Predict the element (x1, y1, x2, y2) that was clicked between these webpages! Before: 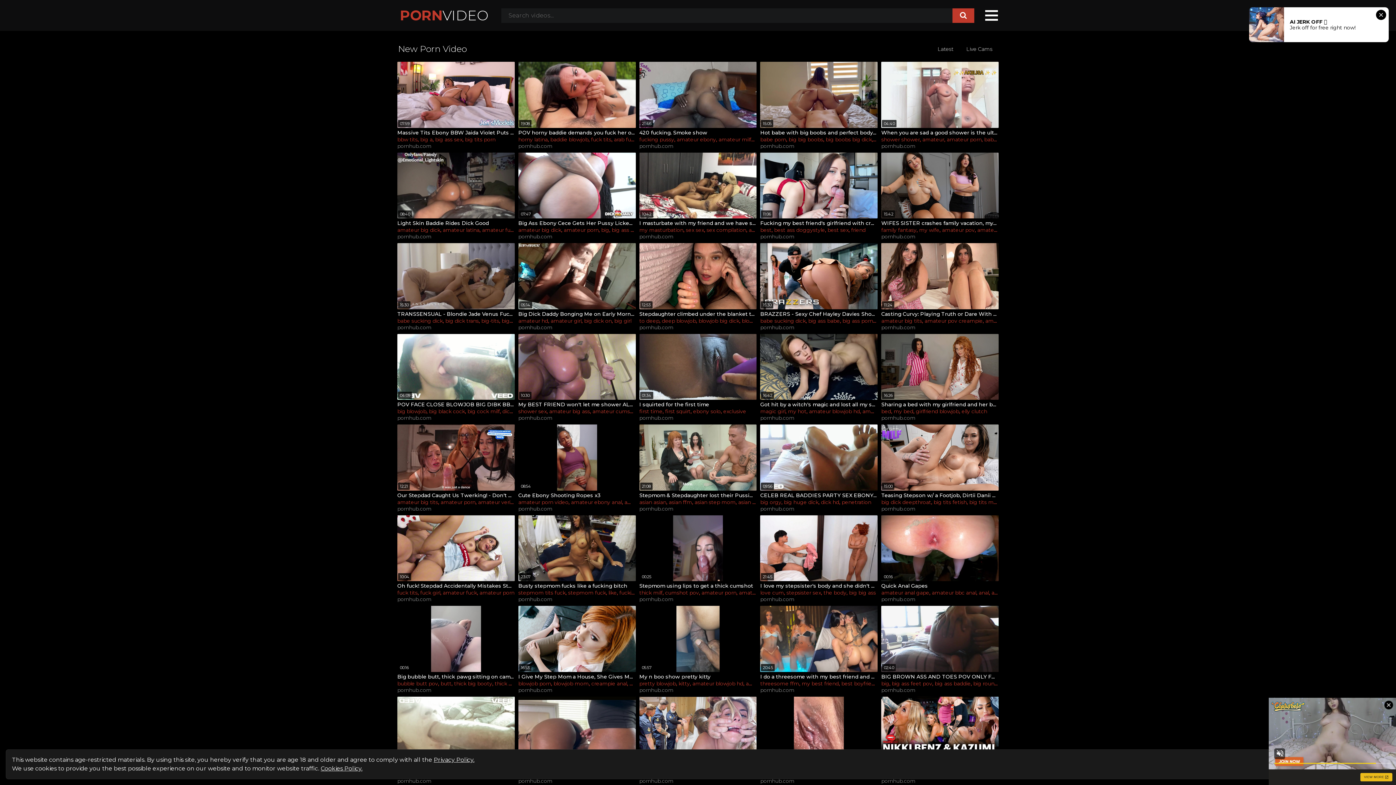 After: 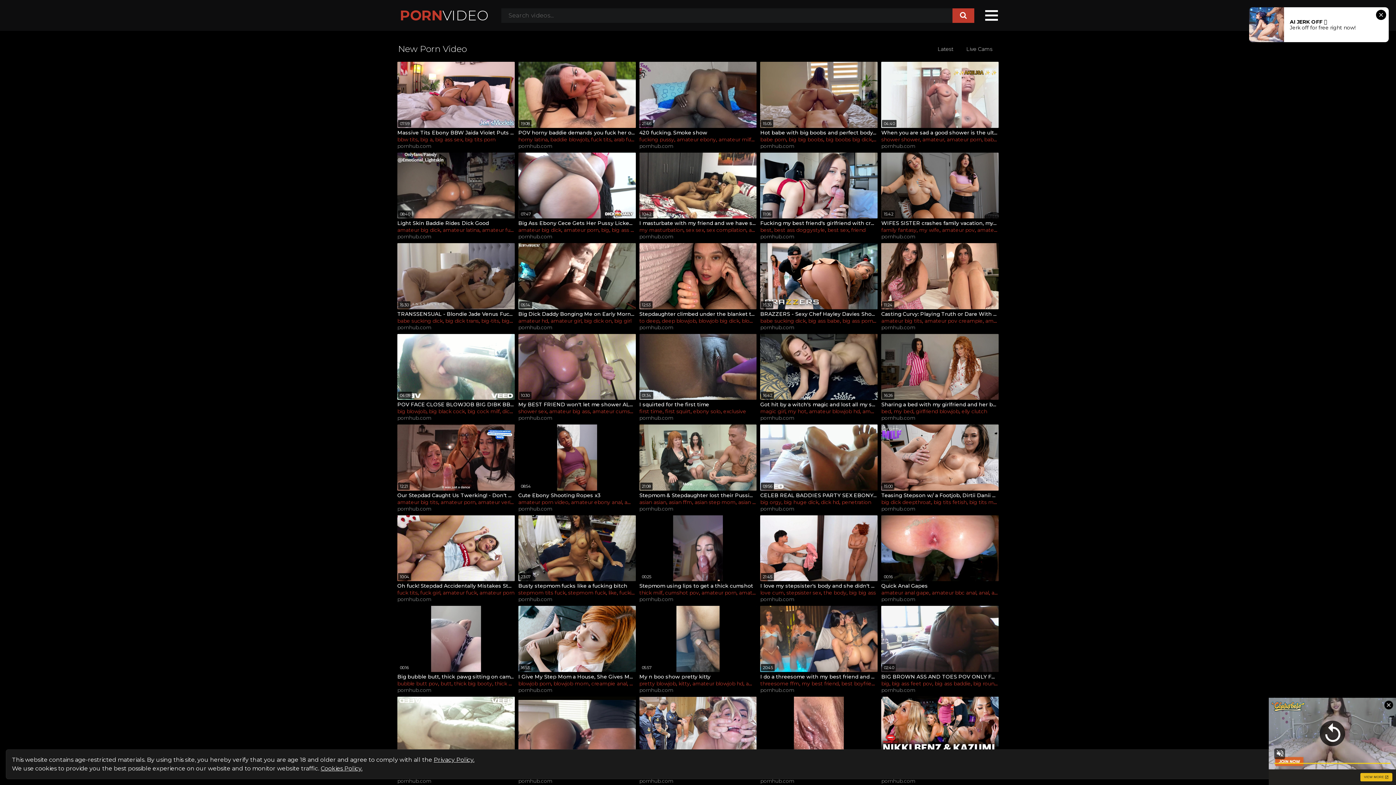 Action: bbox: (320, 765, 362, 772) label: Cookies Policy.